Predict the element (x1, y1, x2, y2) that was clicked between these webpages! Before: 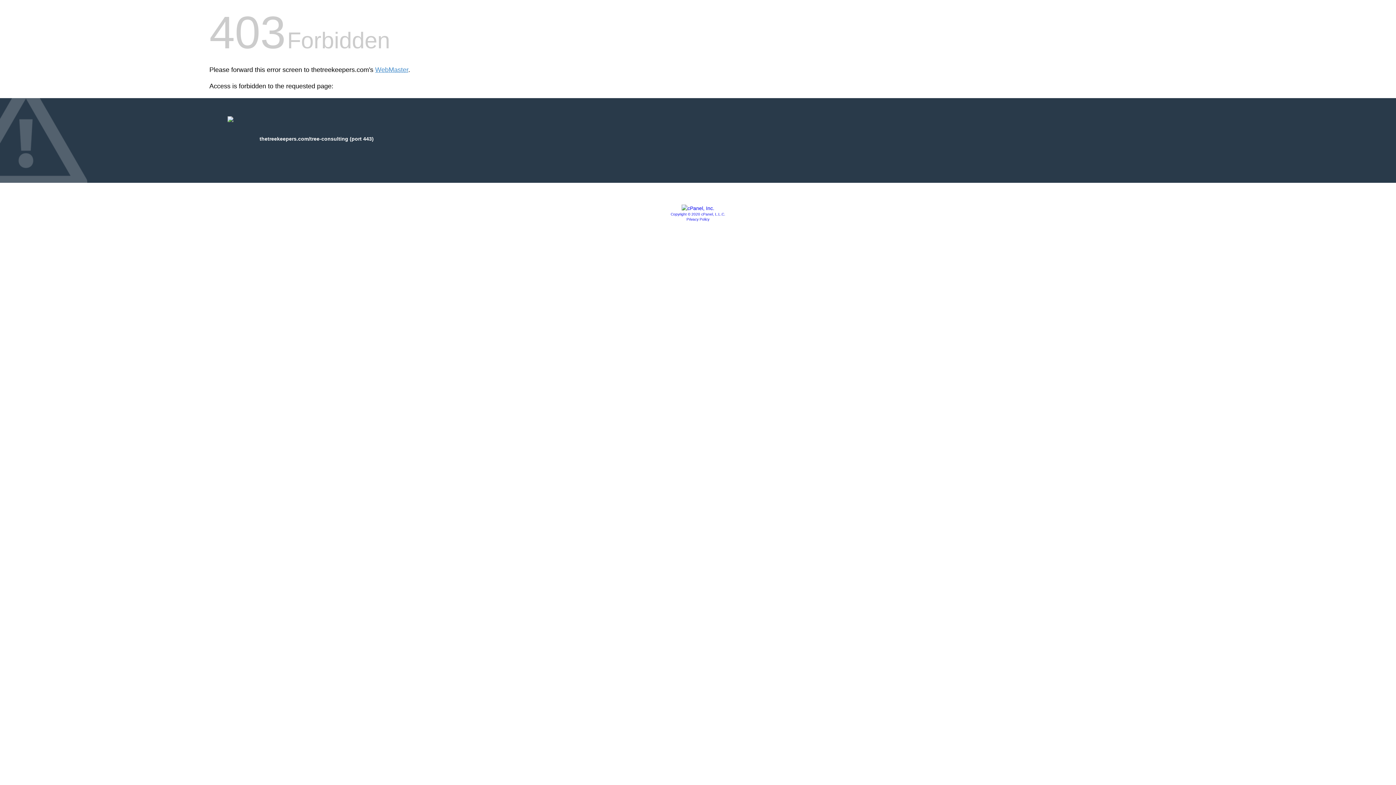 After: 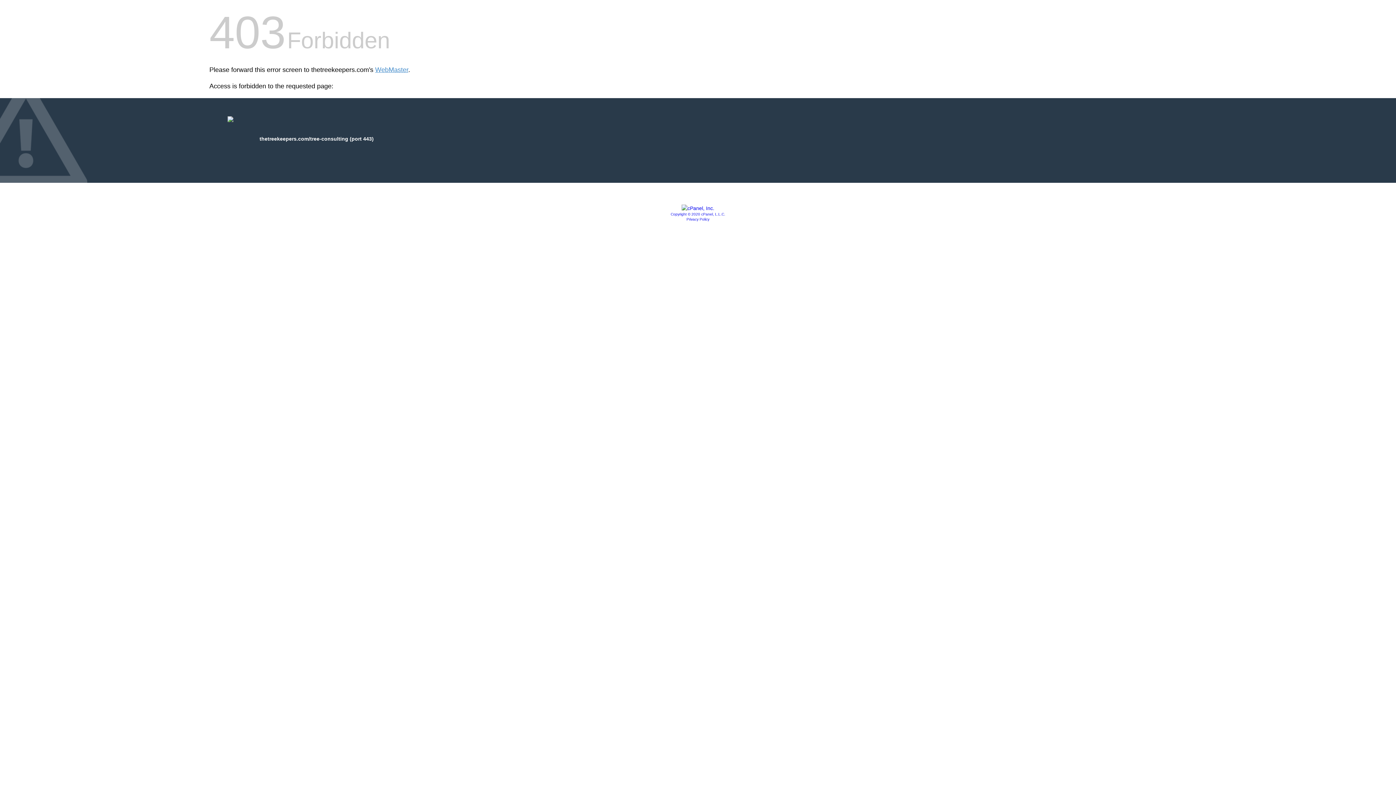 Action: label: Copyright © 2020 cPanel, L.L.C. bbox: (670, 212, 725, 216)